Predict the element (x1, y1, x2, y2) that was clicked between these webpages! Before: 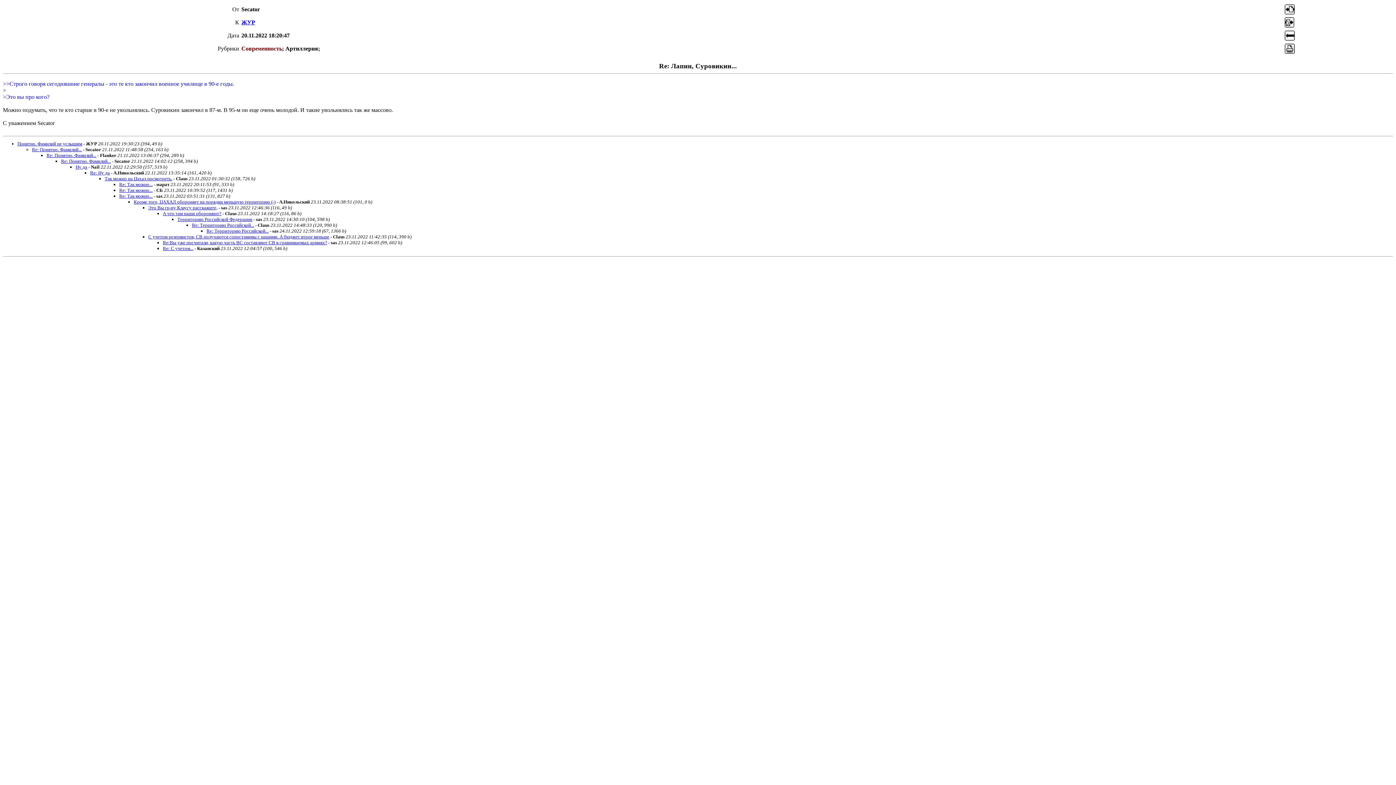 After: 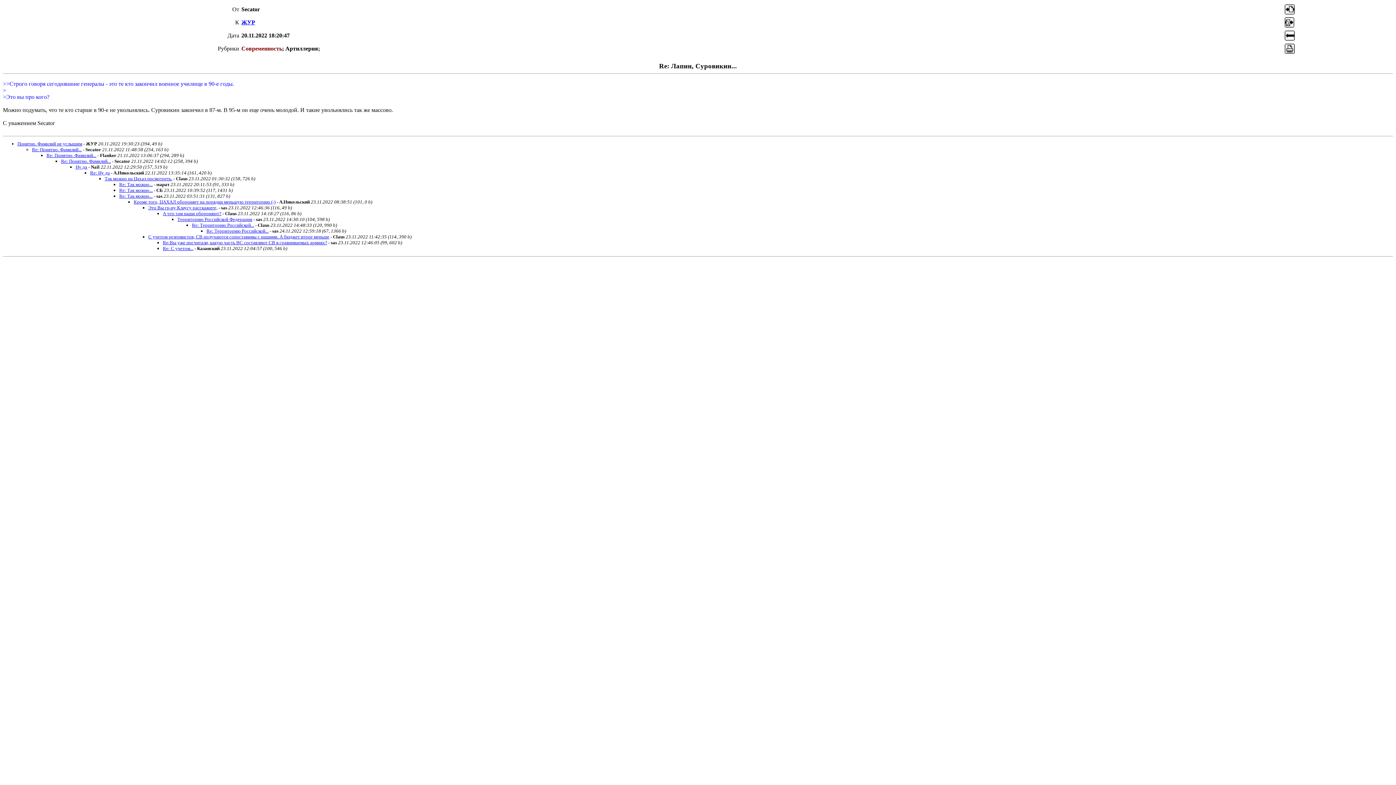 Action: bbox: (1284, 22, 1295, 29)